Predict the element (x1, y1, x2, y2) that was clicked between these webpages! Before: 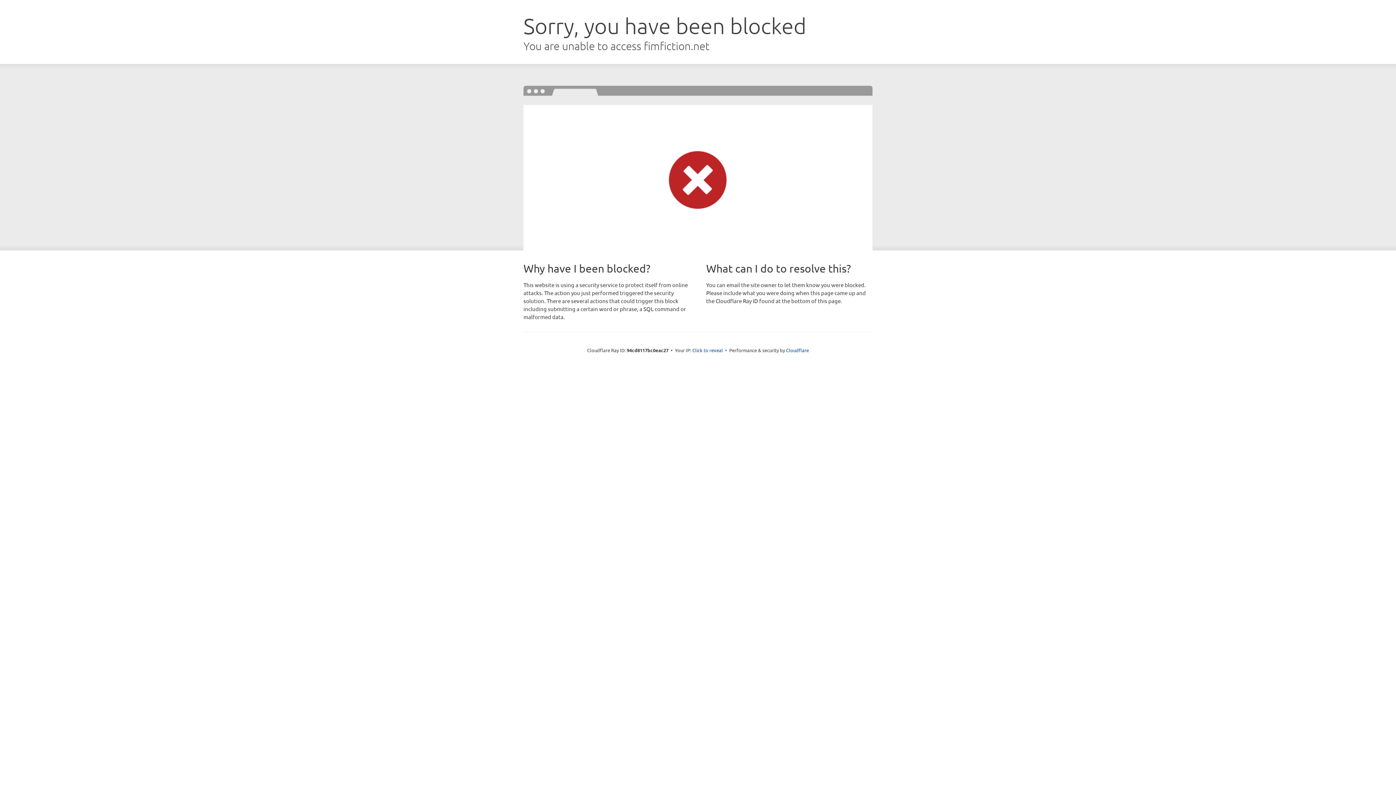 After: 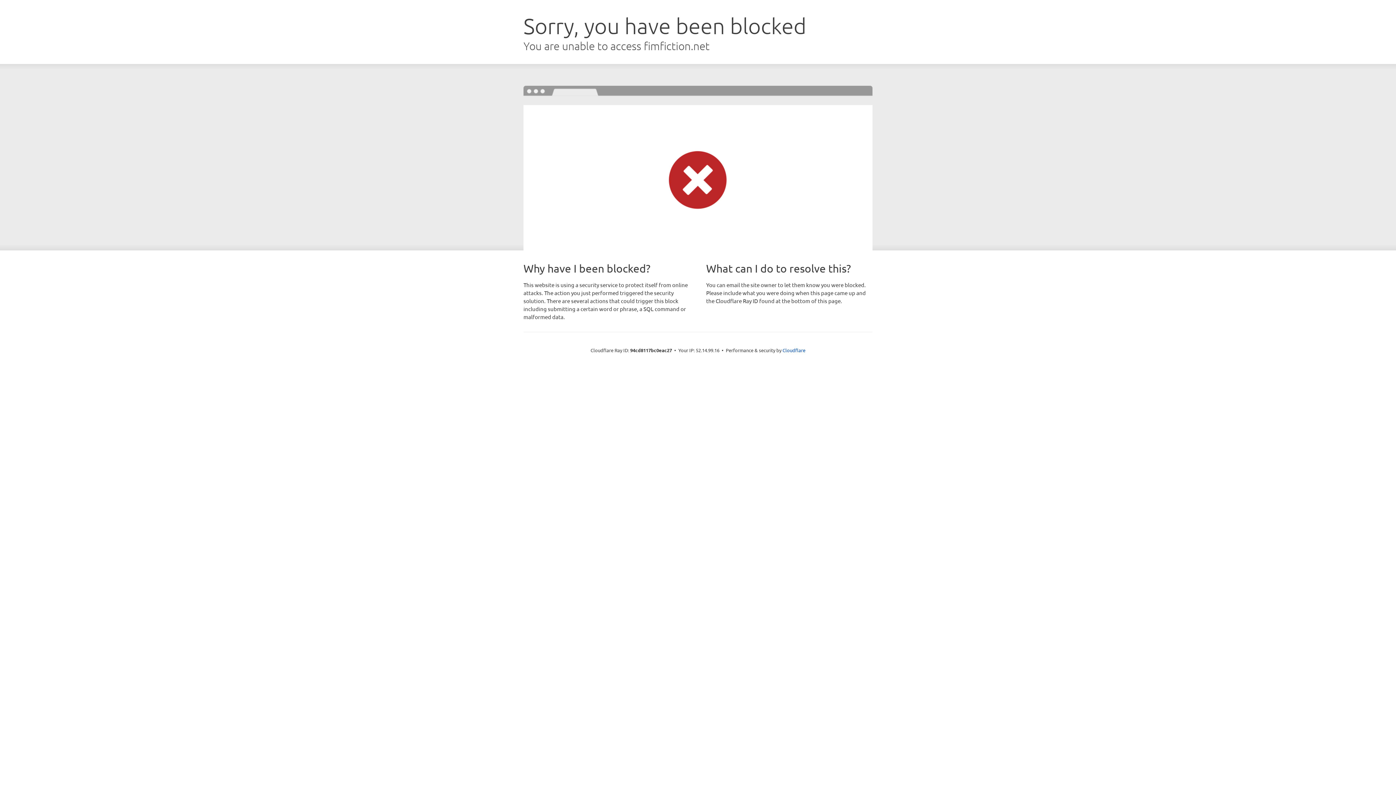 Action: bbox: (692, 346, 723, 353) label: Click to reveal